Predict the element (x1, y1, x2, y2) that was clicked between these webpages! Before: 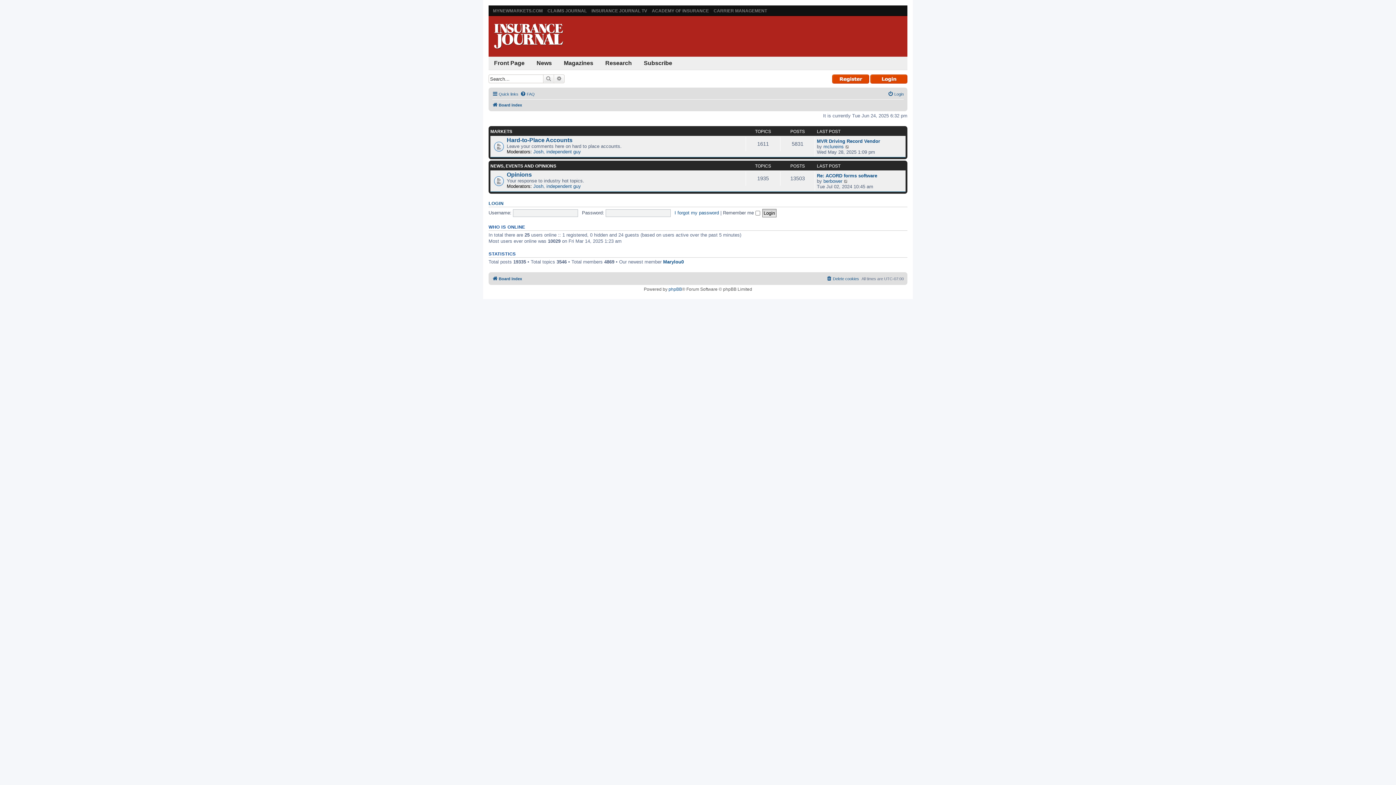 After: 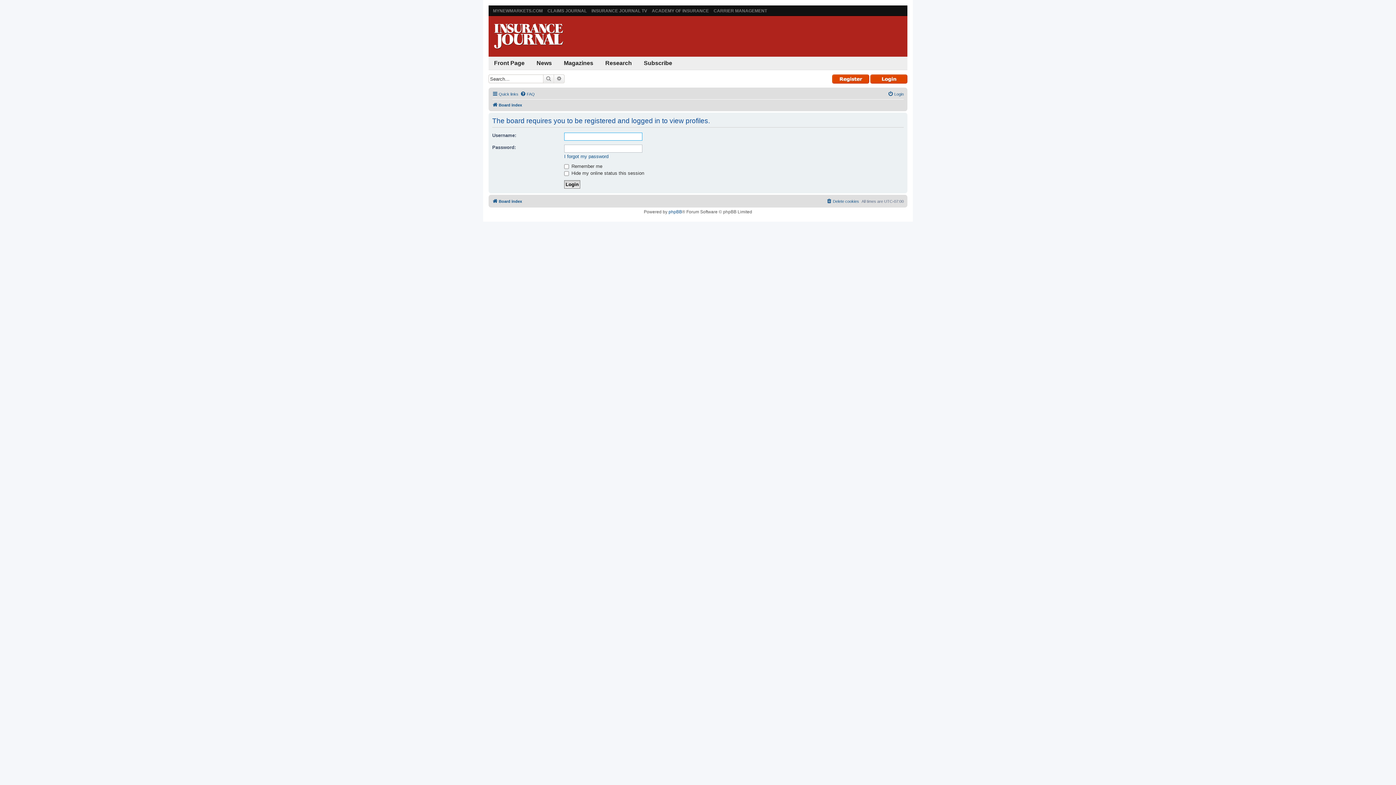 Action: bbox: (533, 149, 543, 154) label: Josh